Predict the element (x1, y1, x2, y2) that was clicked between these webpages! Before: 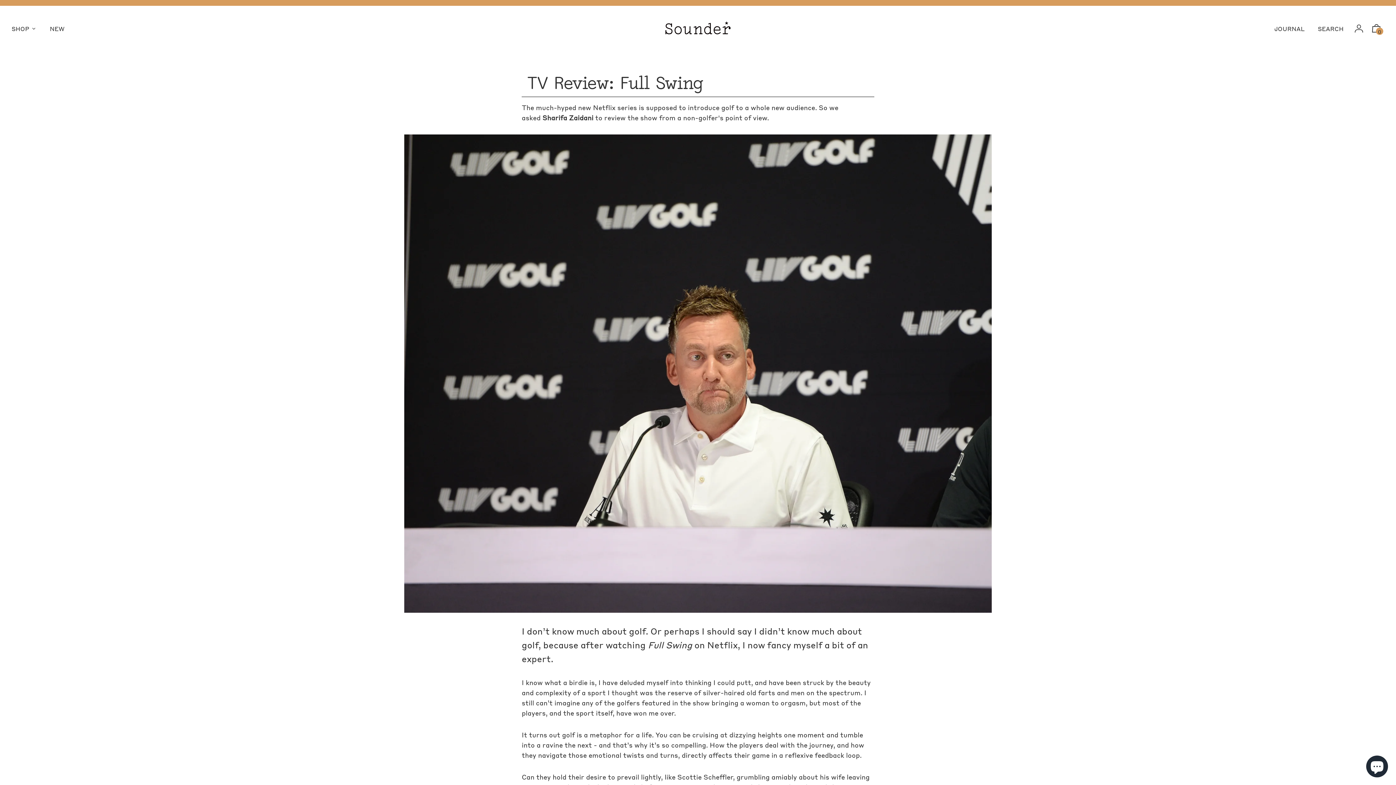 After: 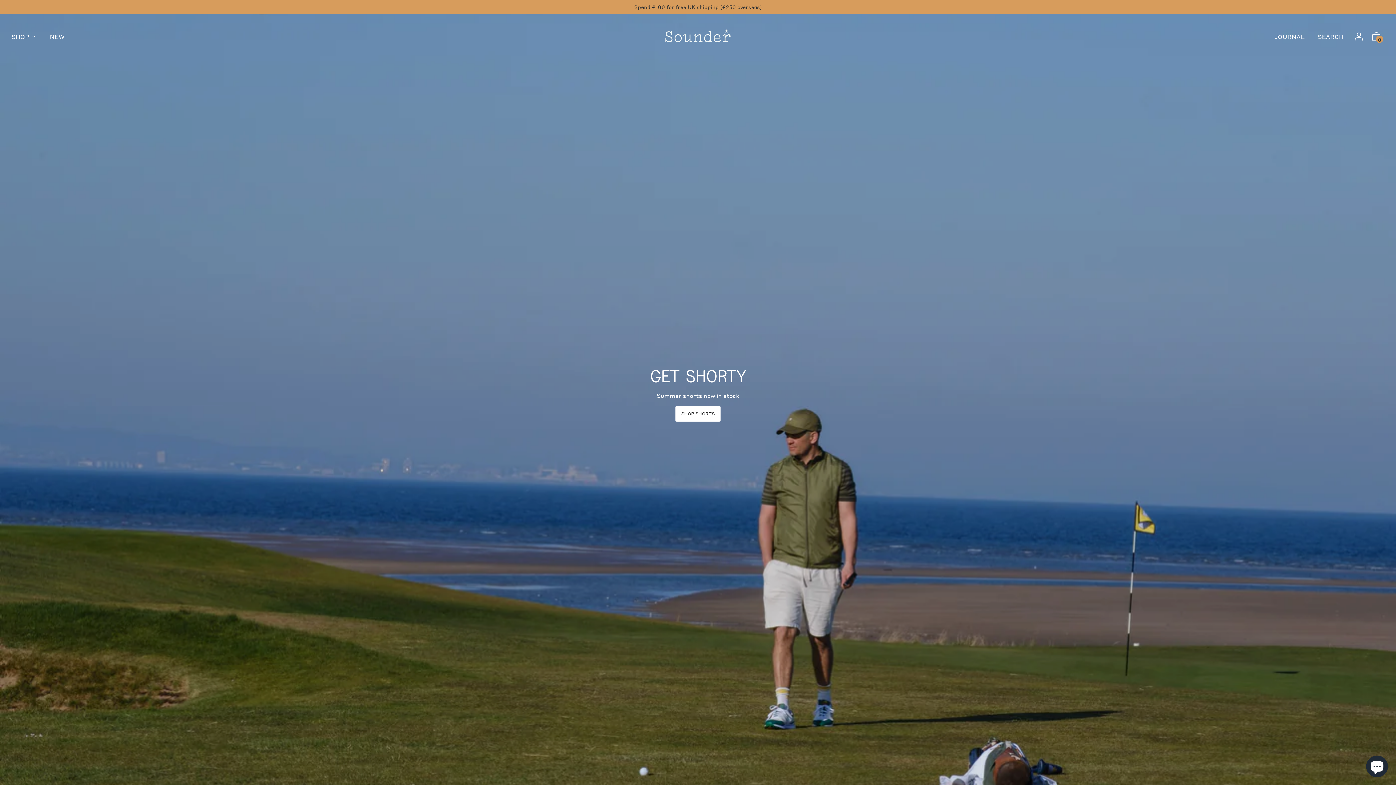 Action: bbox: (661, 17, 734, 38)